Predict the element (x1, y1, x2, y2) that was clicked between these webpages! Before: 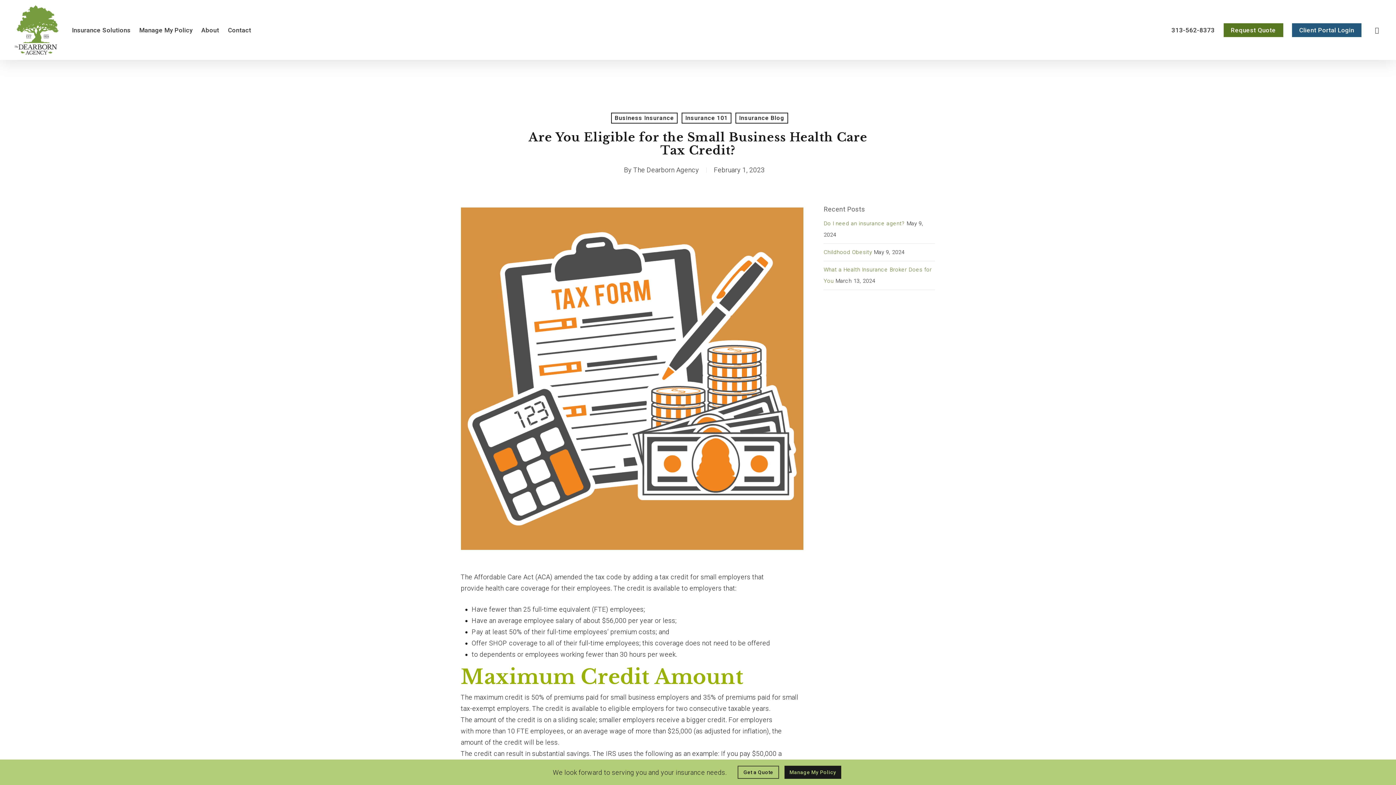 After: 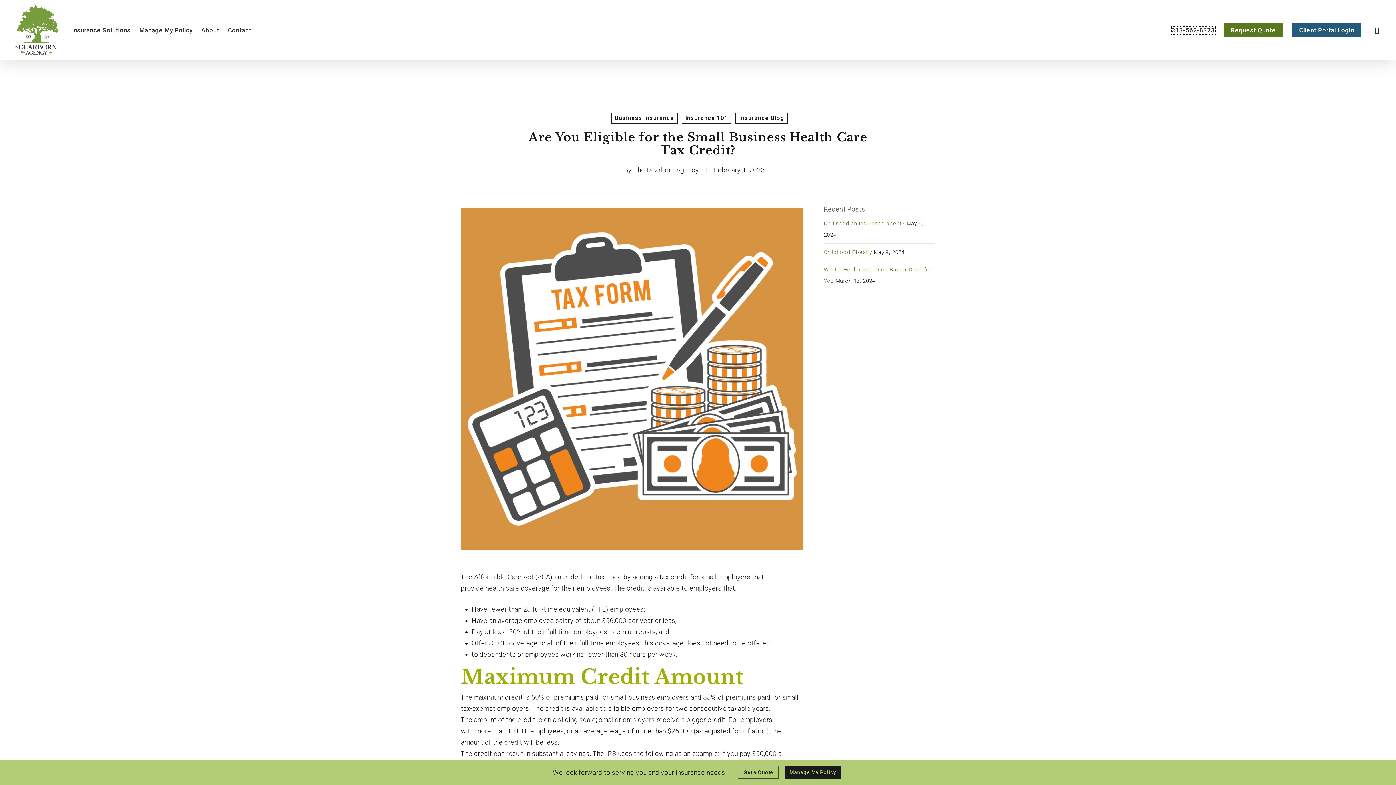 Action: bbox: (1171, 26, 1215, 33) label: 313-562-8373 – Call The Dearborn Agency